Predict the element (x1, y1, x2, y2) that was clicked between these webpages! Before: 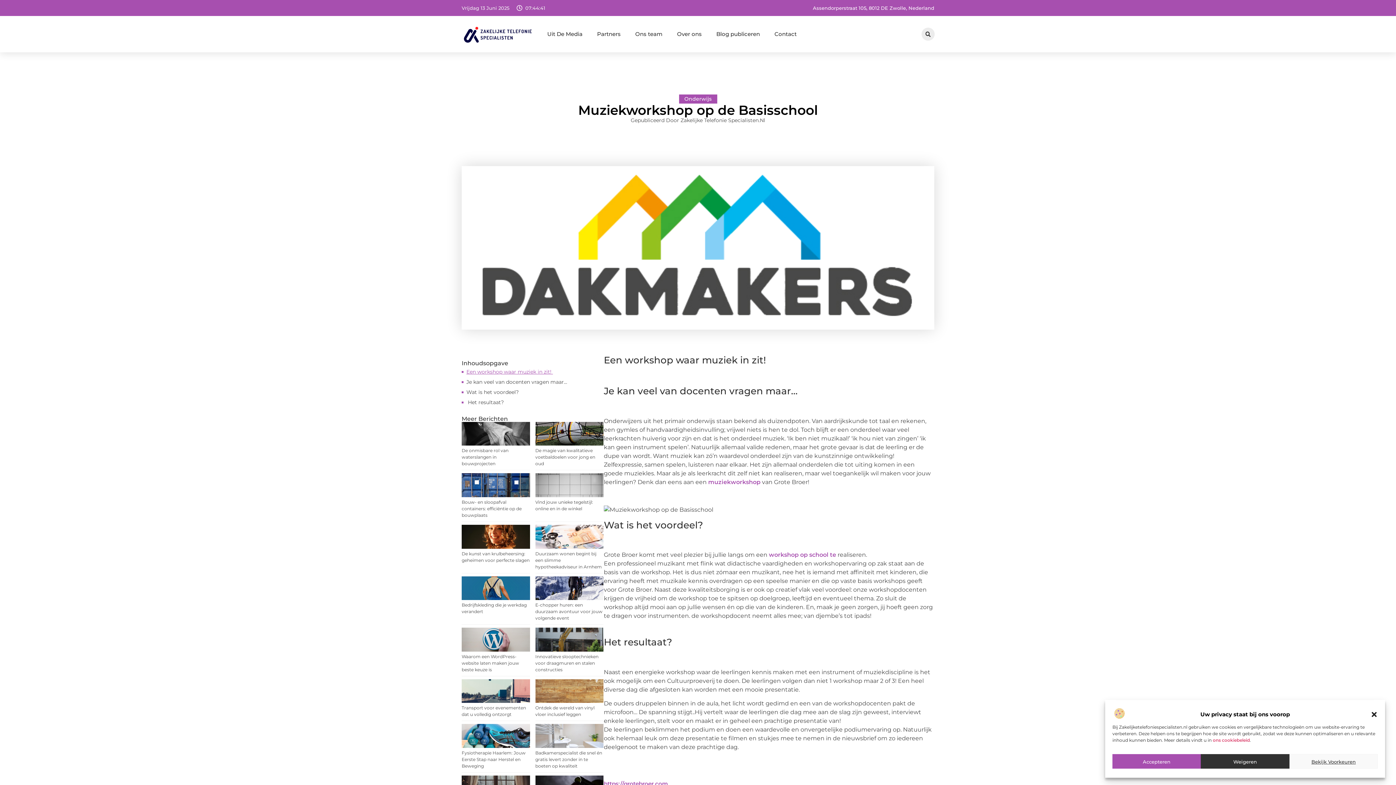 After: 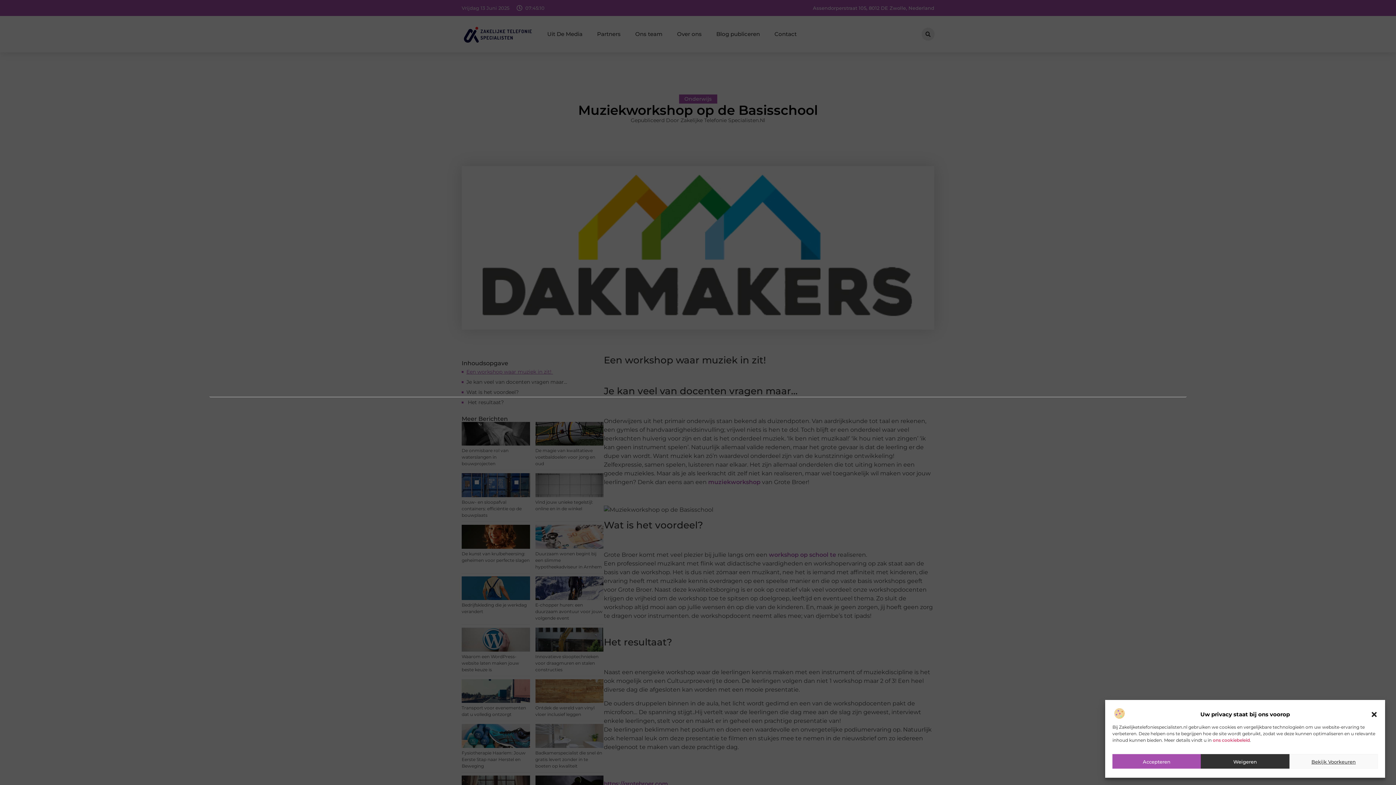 Action: bbox: (921, 27, 934, 40) label: Zoeken